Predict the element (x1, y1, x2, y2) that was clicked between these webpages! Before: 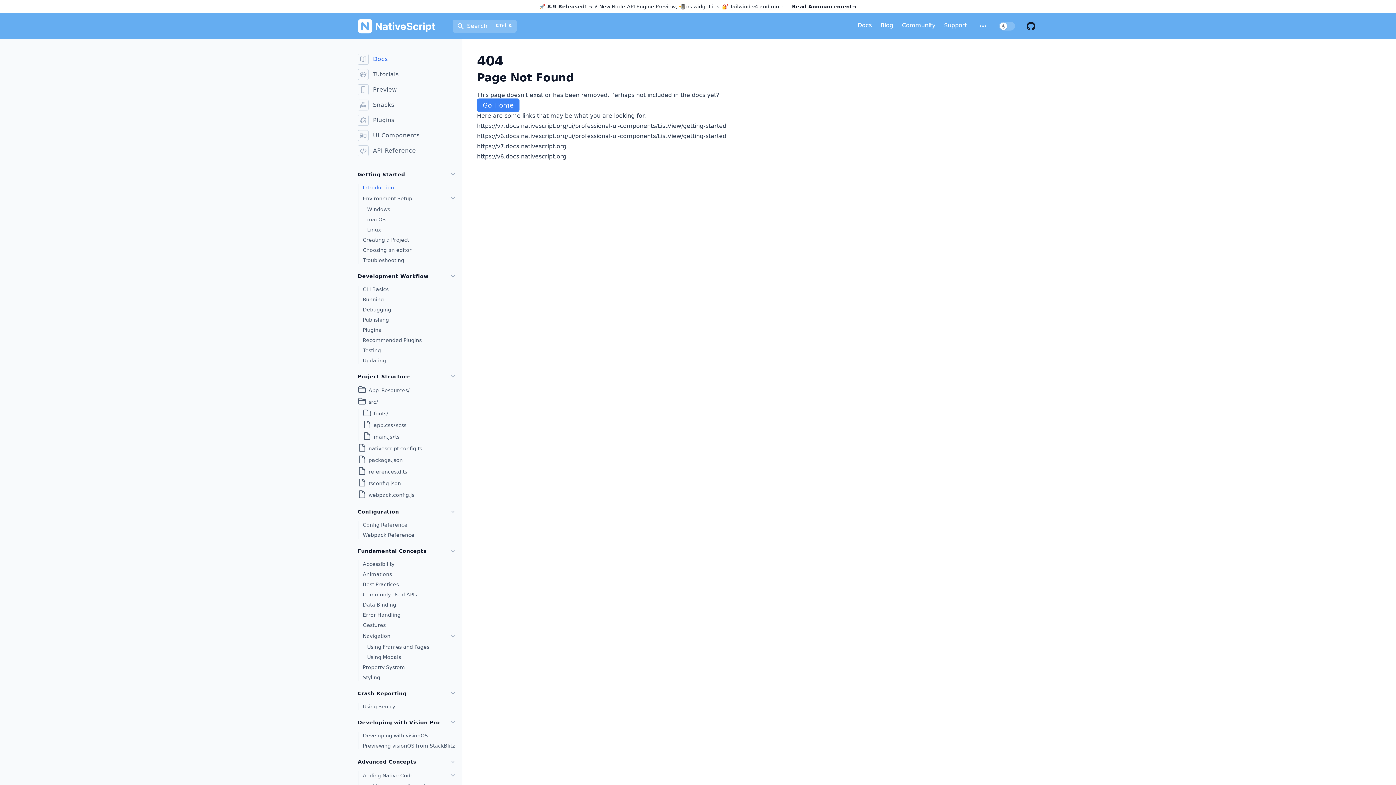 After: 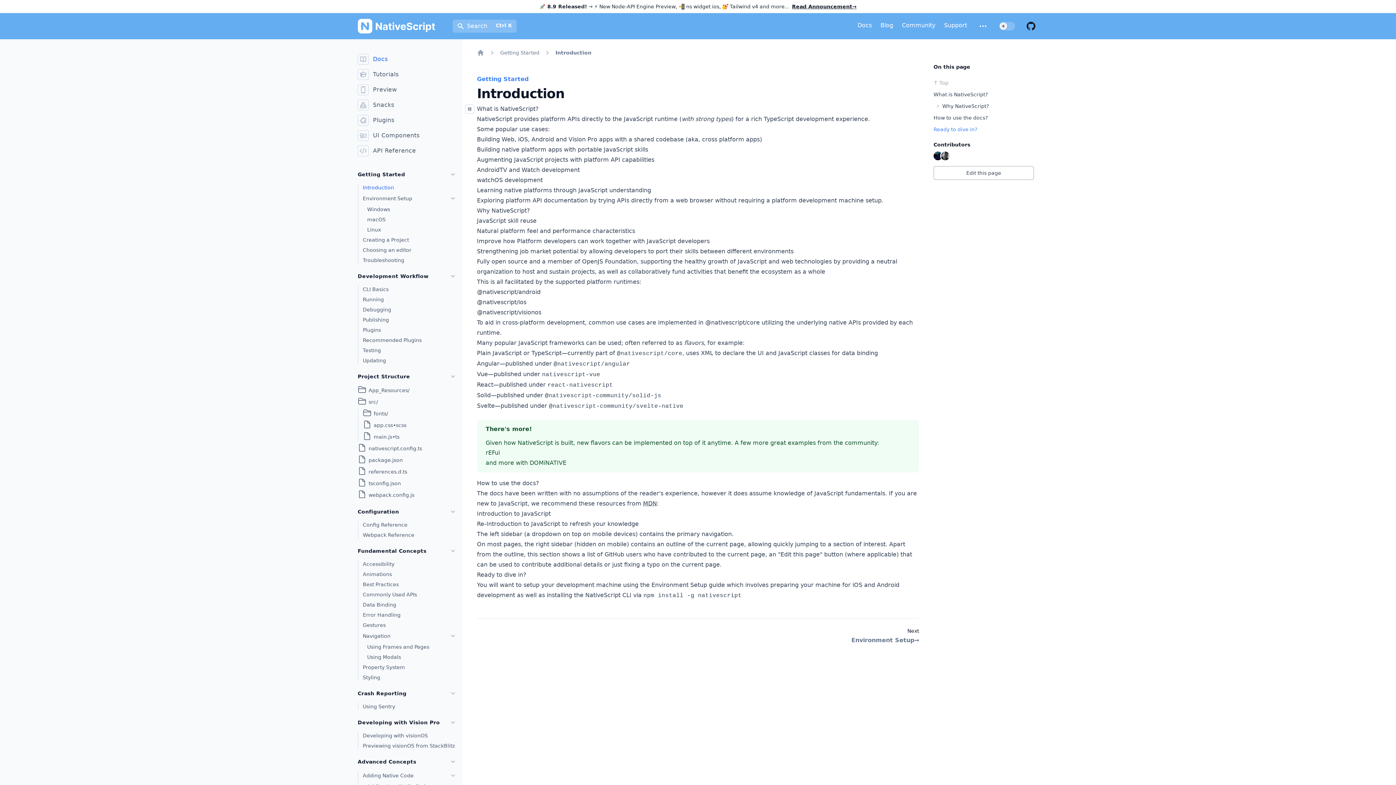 Action: label: Go Home bbox: (477, 98, 519, 112)